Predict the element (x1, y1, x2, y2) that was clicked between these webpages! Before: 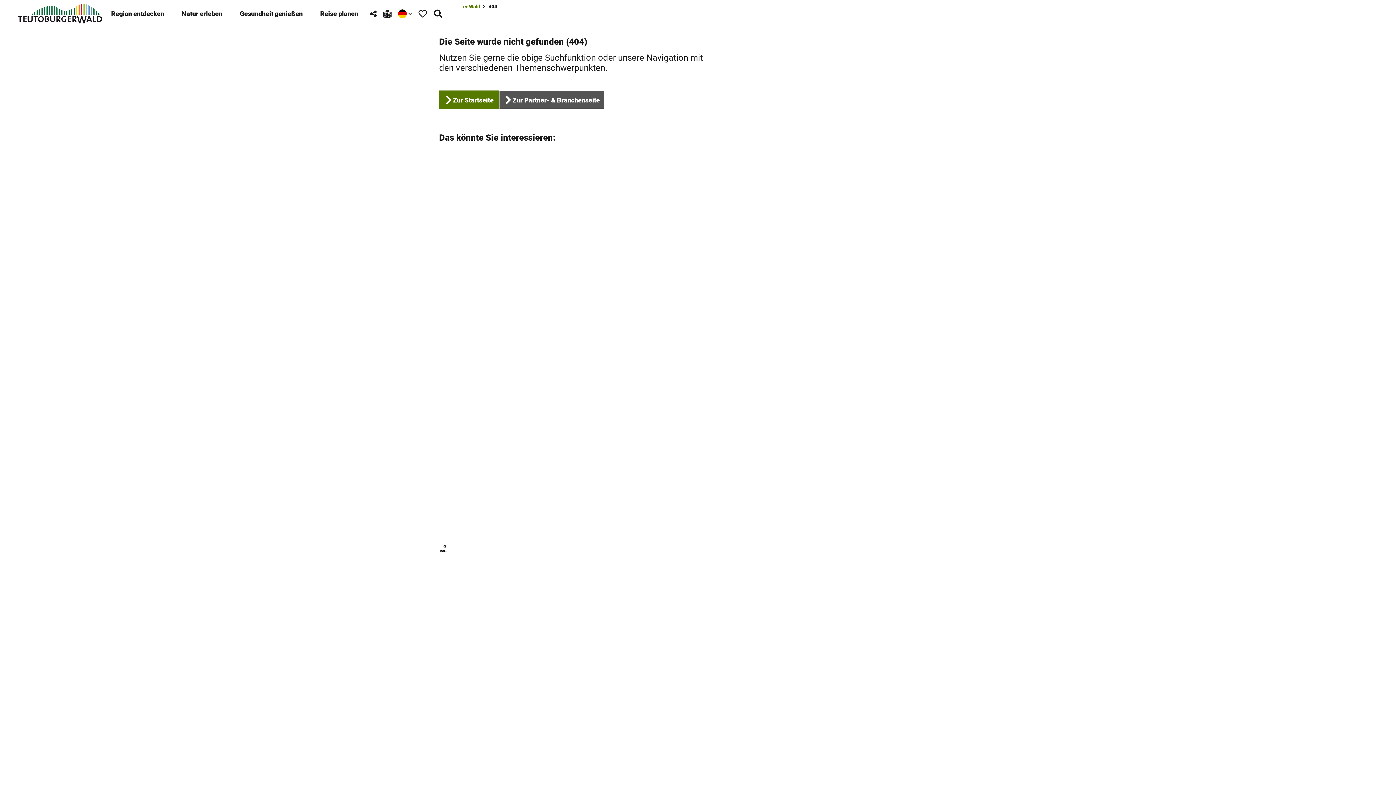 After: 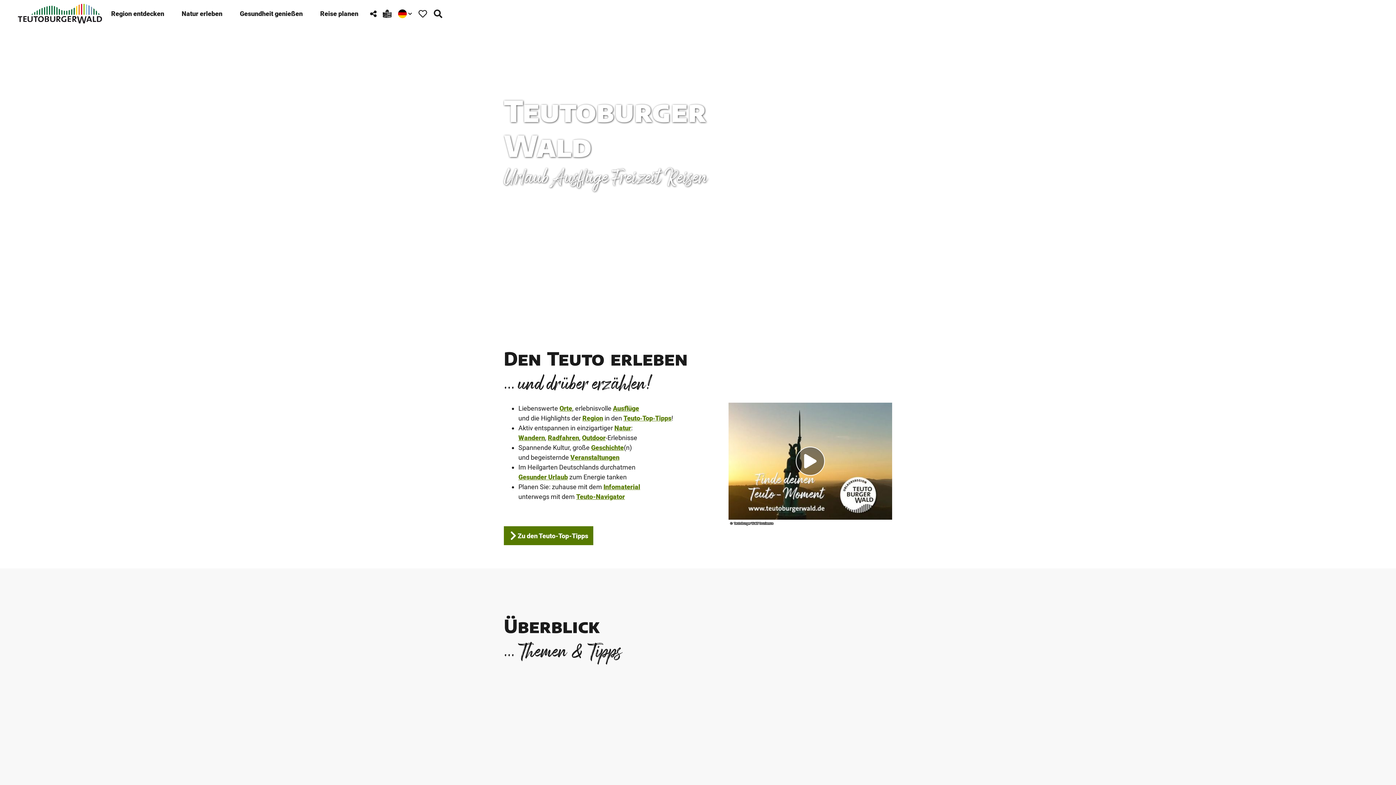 Action: label: Zur Startseite bbox: (439, 90, 498, 109)